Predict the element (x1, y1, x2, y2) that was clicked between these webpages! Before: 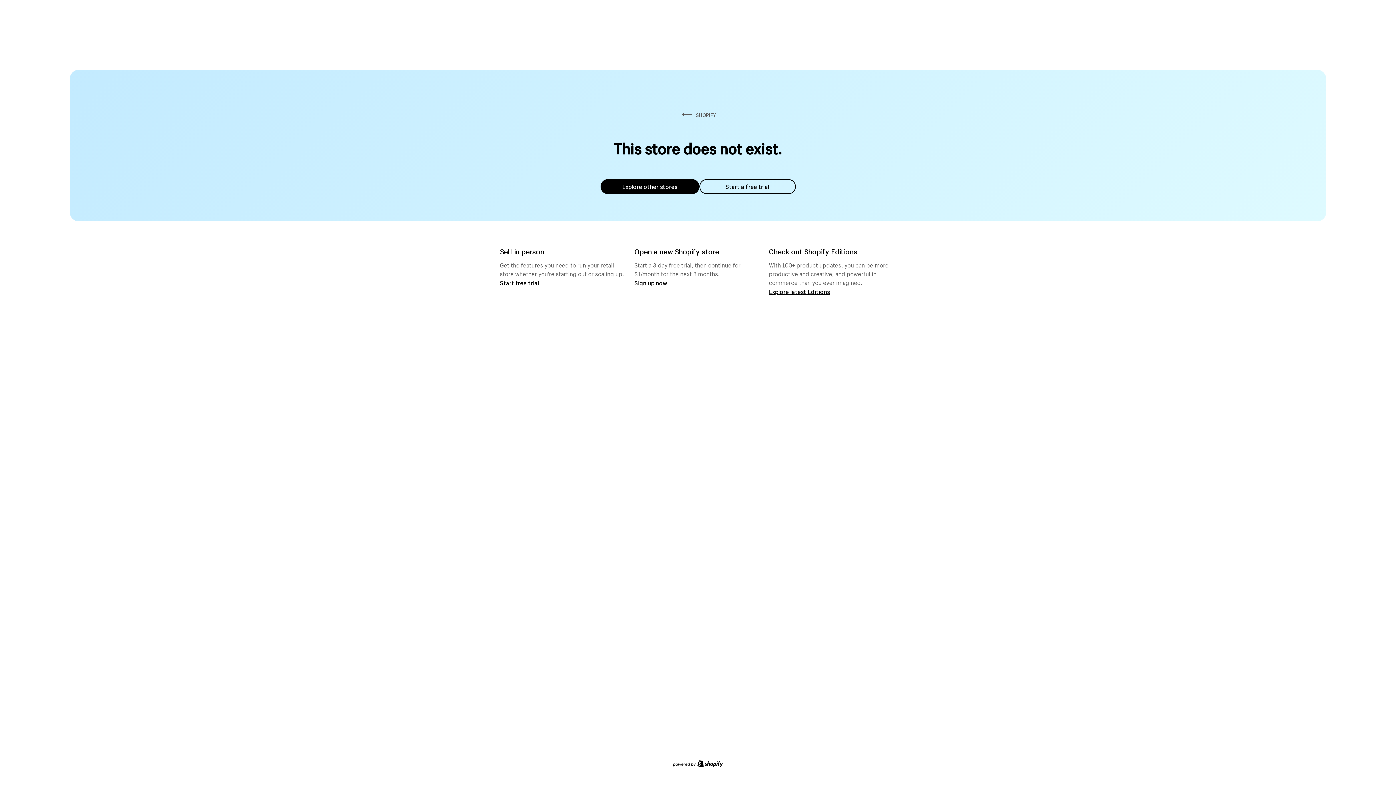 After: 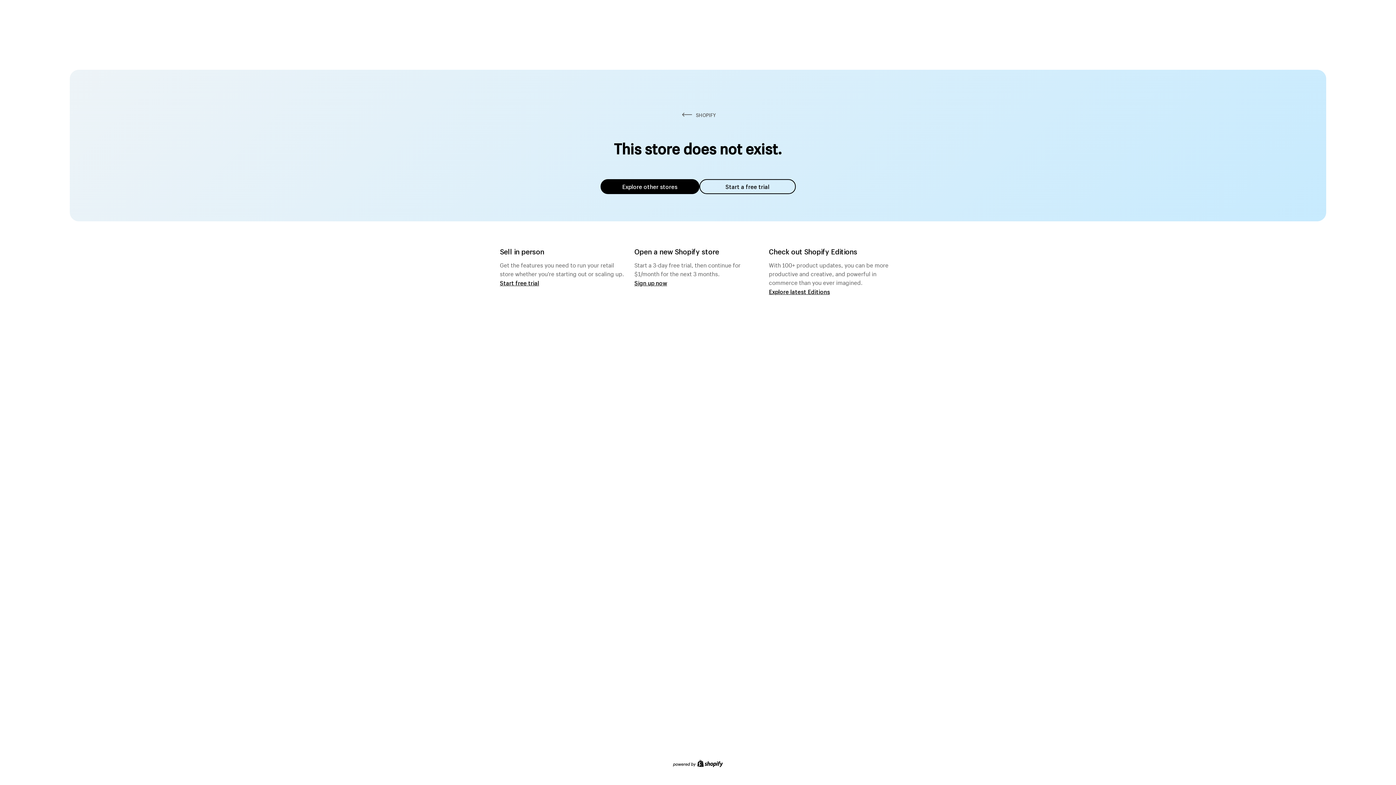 Action: label: Explore other stores bbox: (600, 179, 699, 194)